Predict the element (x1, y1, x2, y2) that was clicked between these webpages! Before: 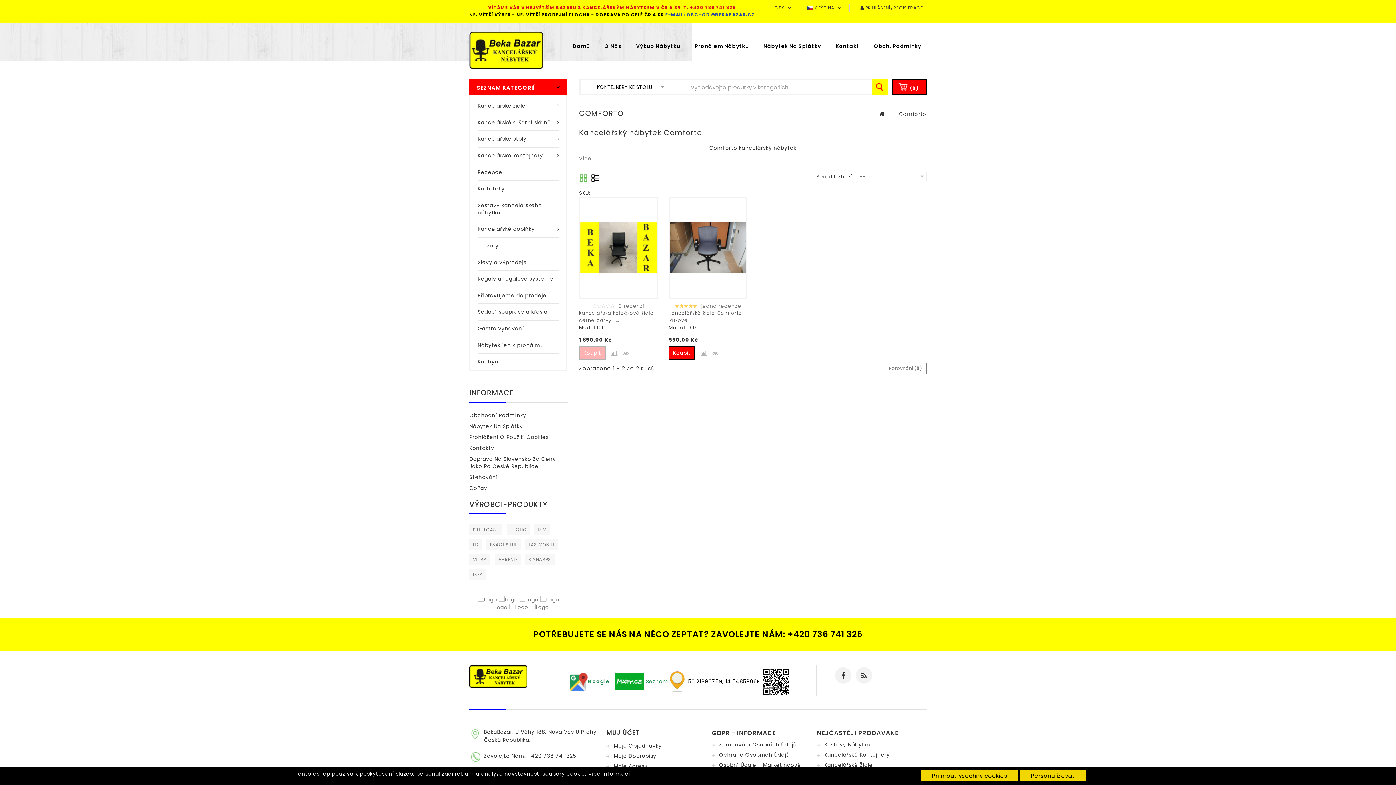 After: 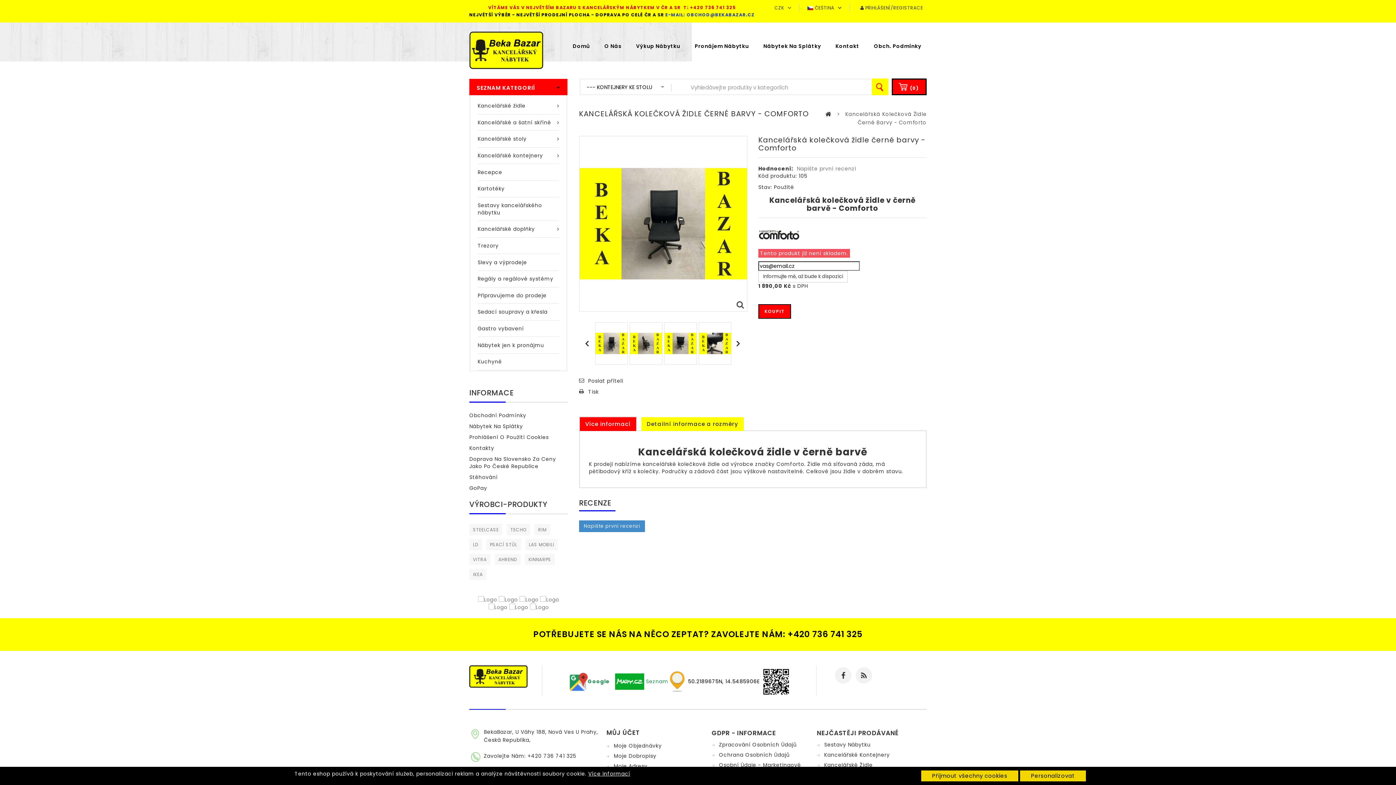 Action: bbox: (580, 197, 656, 297)